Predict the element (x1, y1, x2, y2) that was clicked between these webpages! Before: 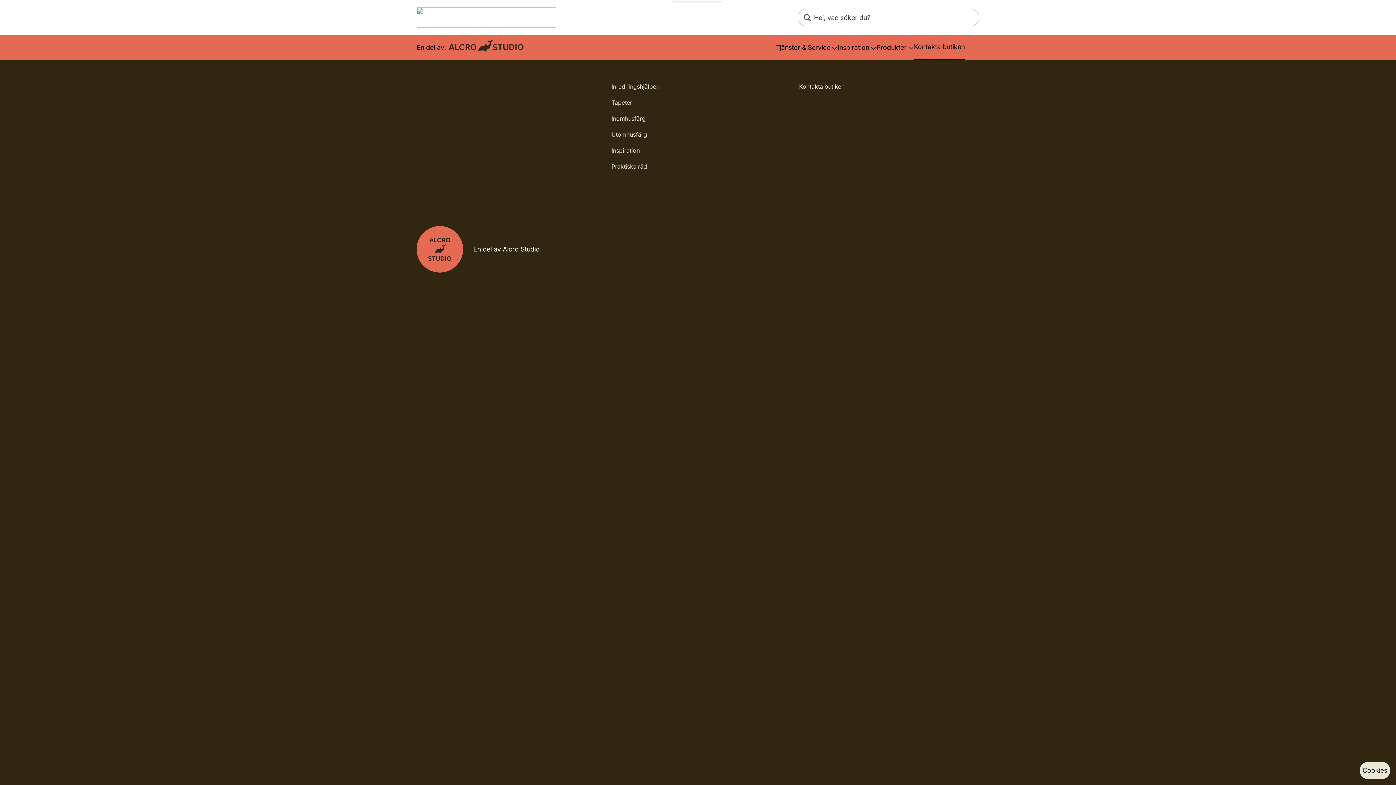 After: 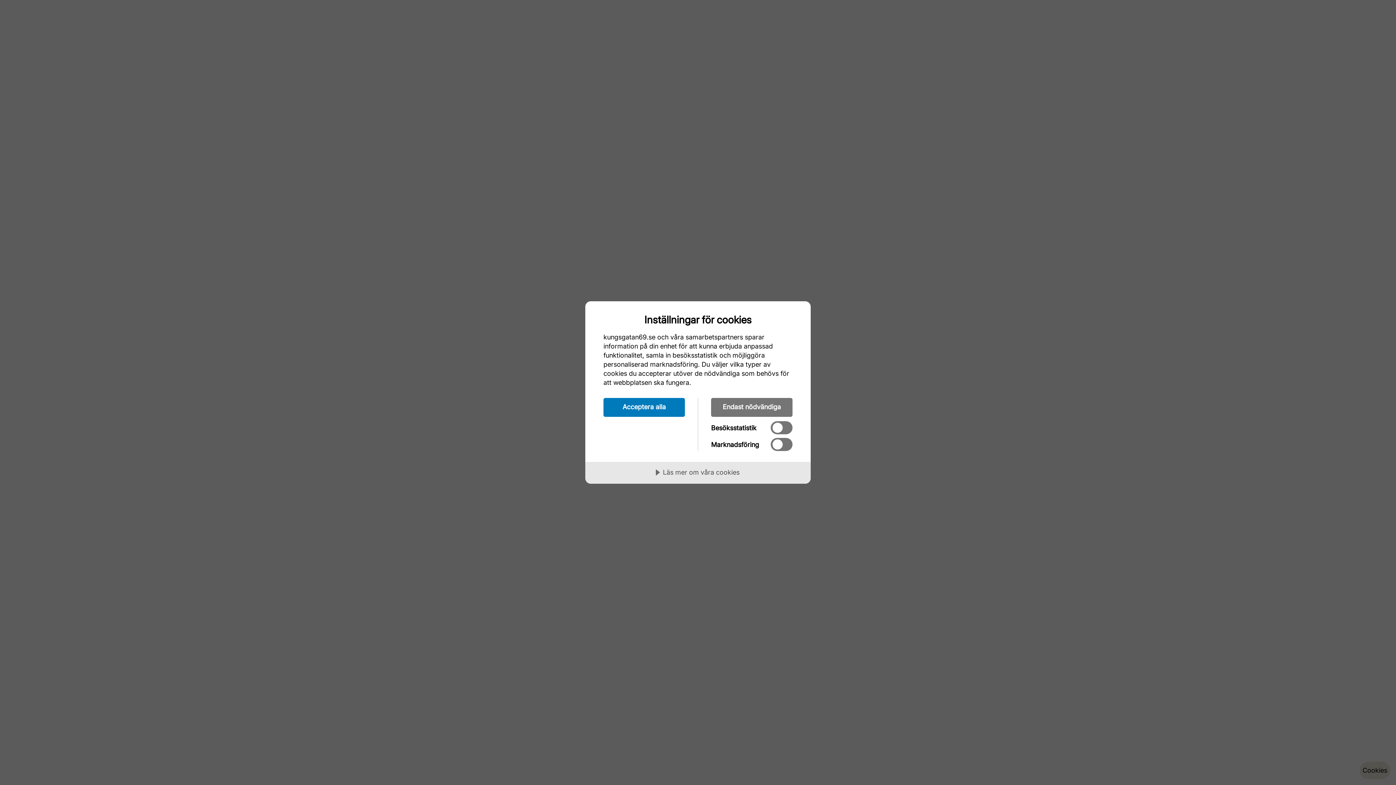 Action: label: Inspiration bbox: (611, 146, 639, 154)